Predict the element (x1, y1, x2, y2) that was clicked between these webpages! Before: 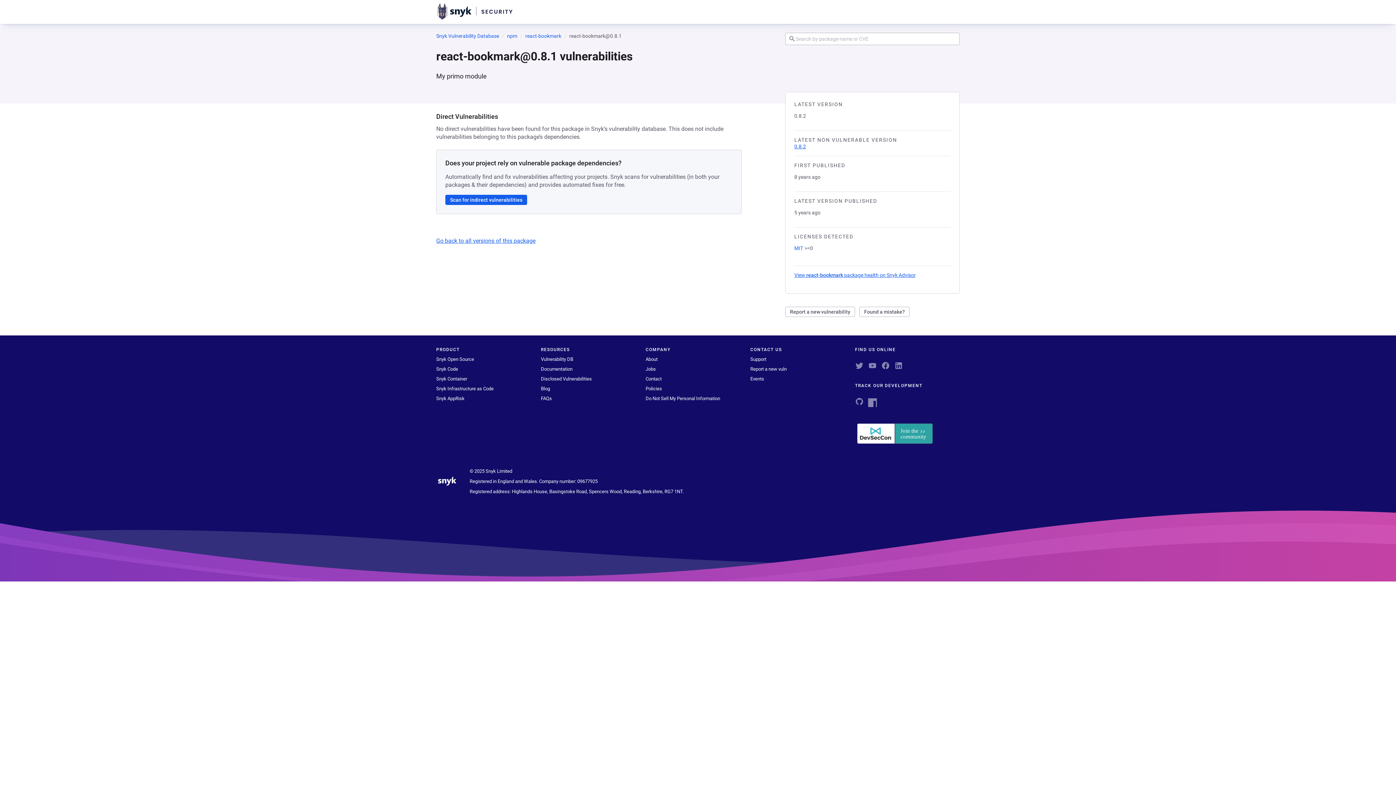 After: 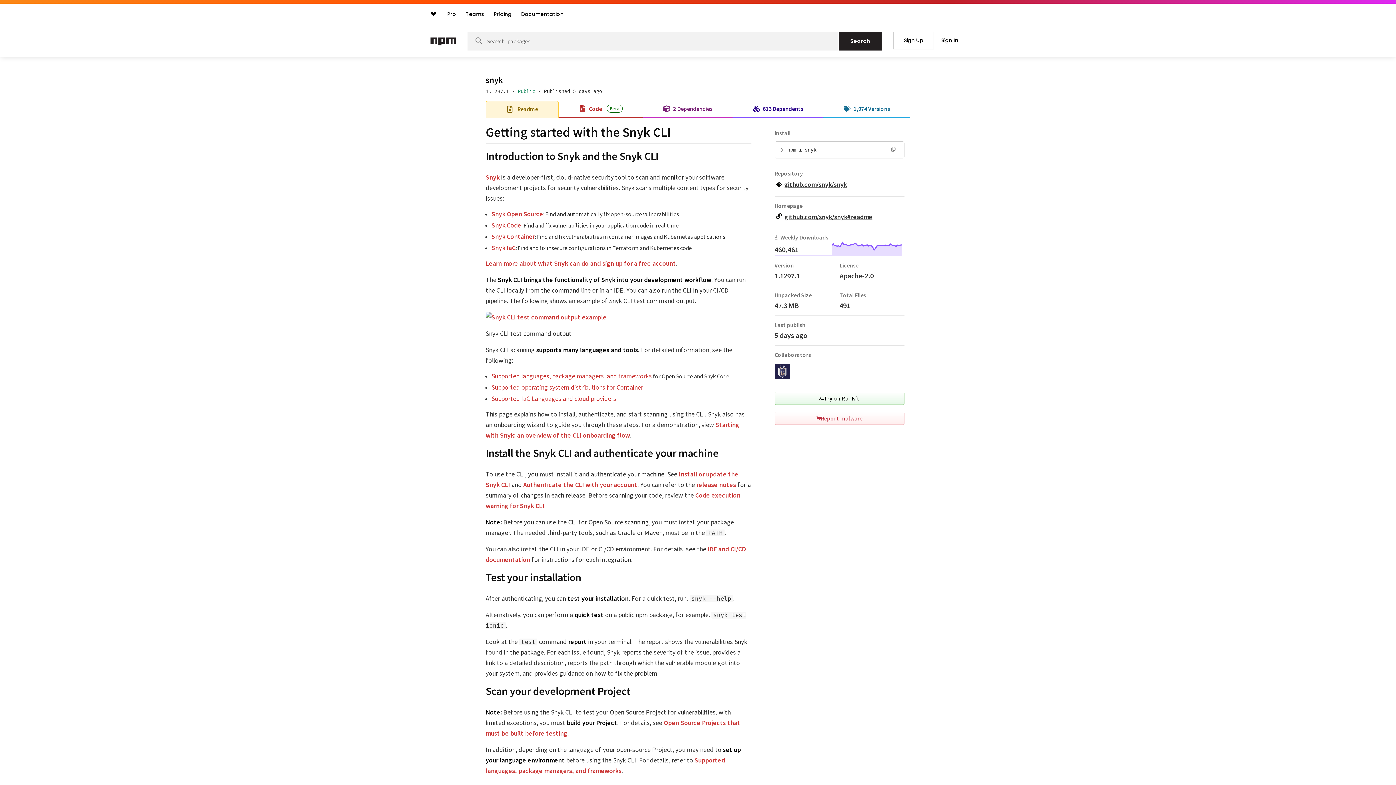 Action: bbox: (868, 401, 877, 408)